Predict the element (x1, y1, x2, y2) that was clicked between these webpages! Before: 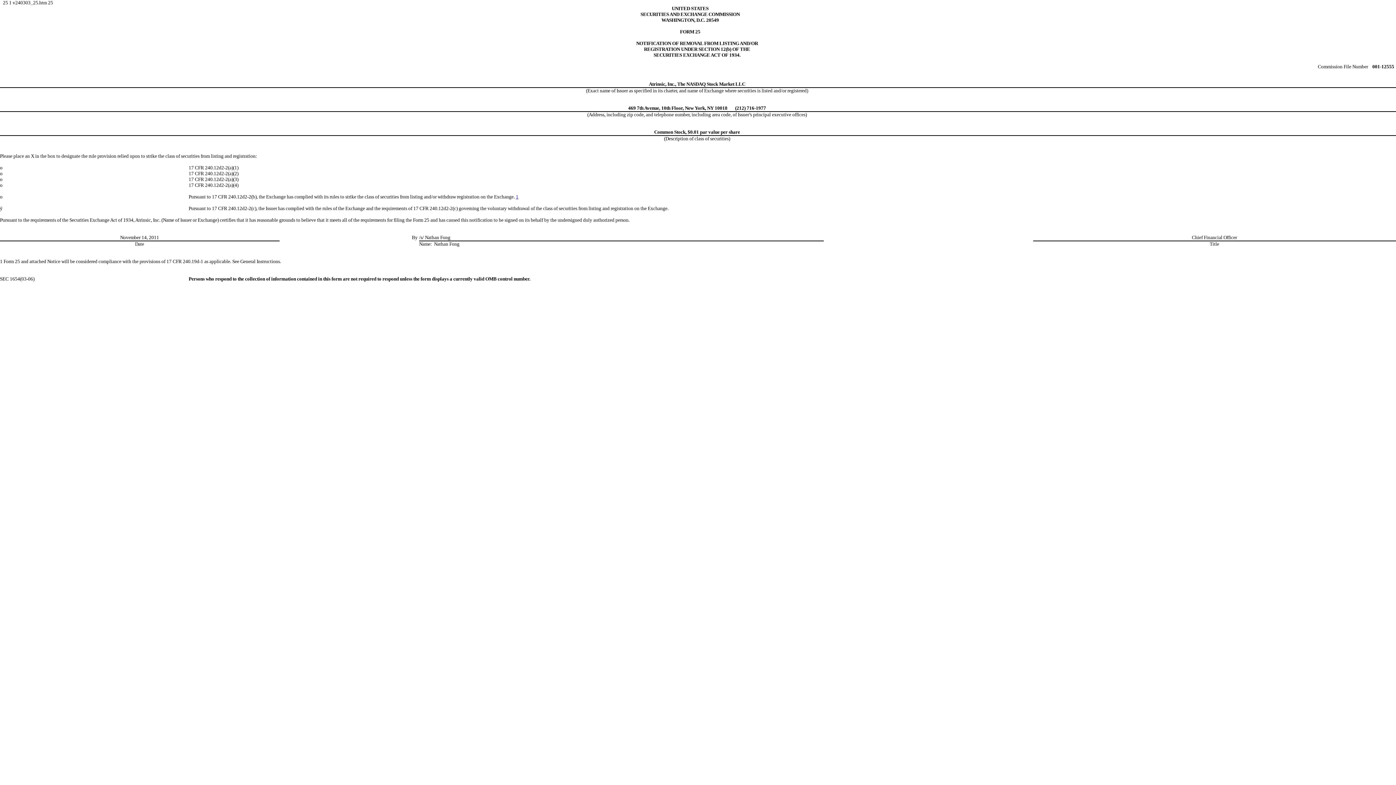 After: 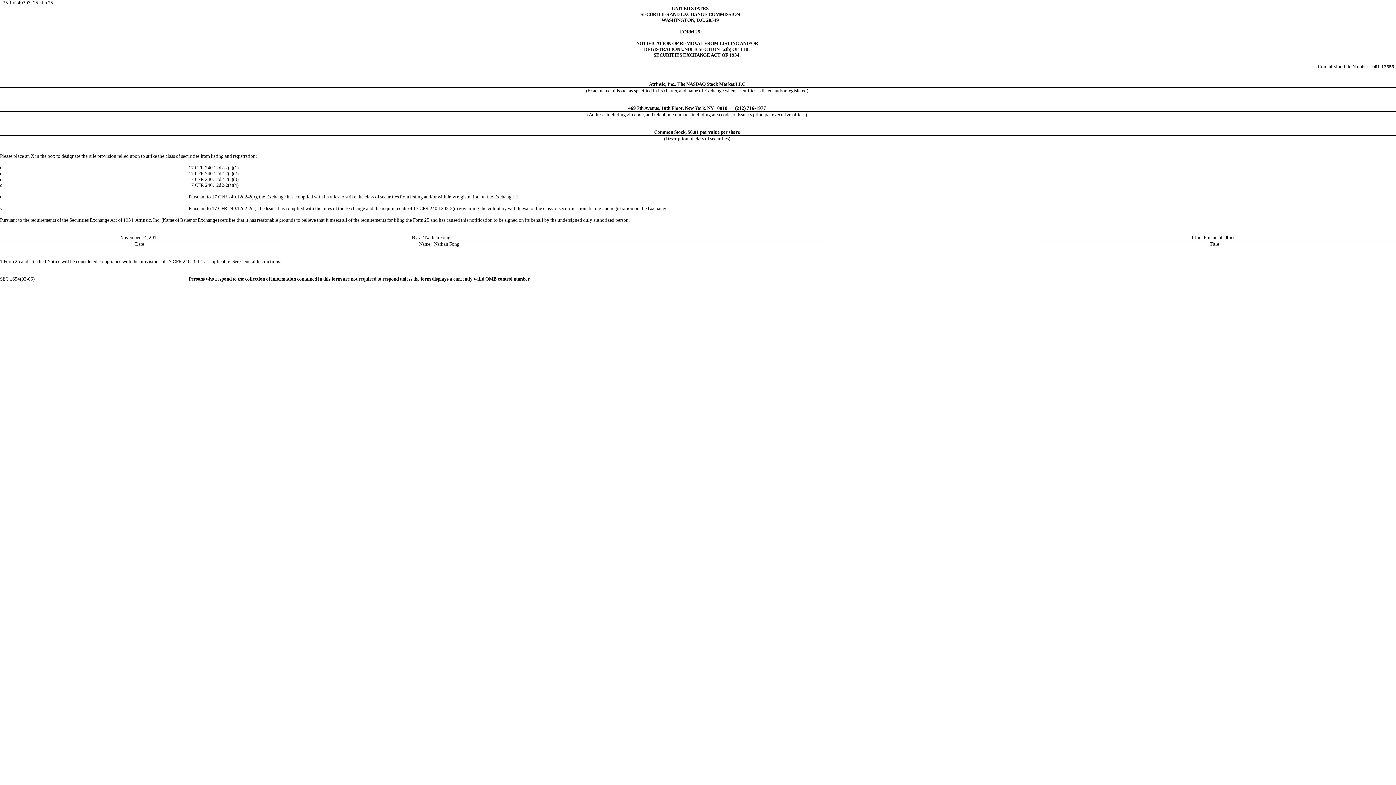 Action: label: 1 bbox: (516, 194, 518, 199)